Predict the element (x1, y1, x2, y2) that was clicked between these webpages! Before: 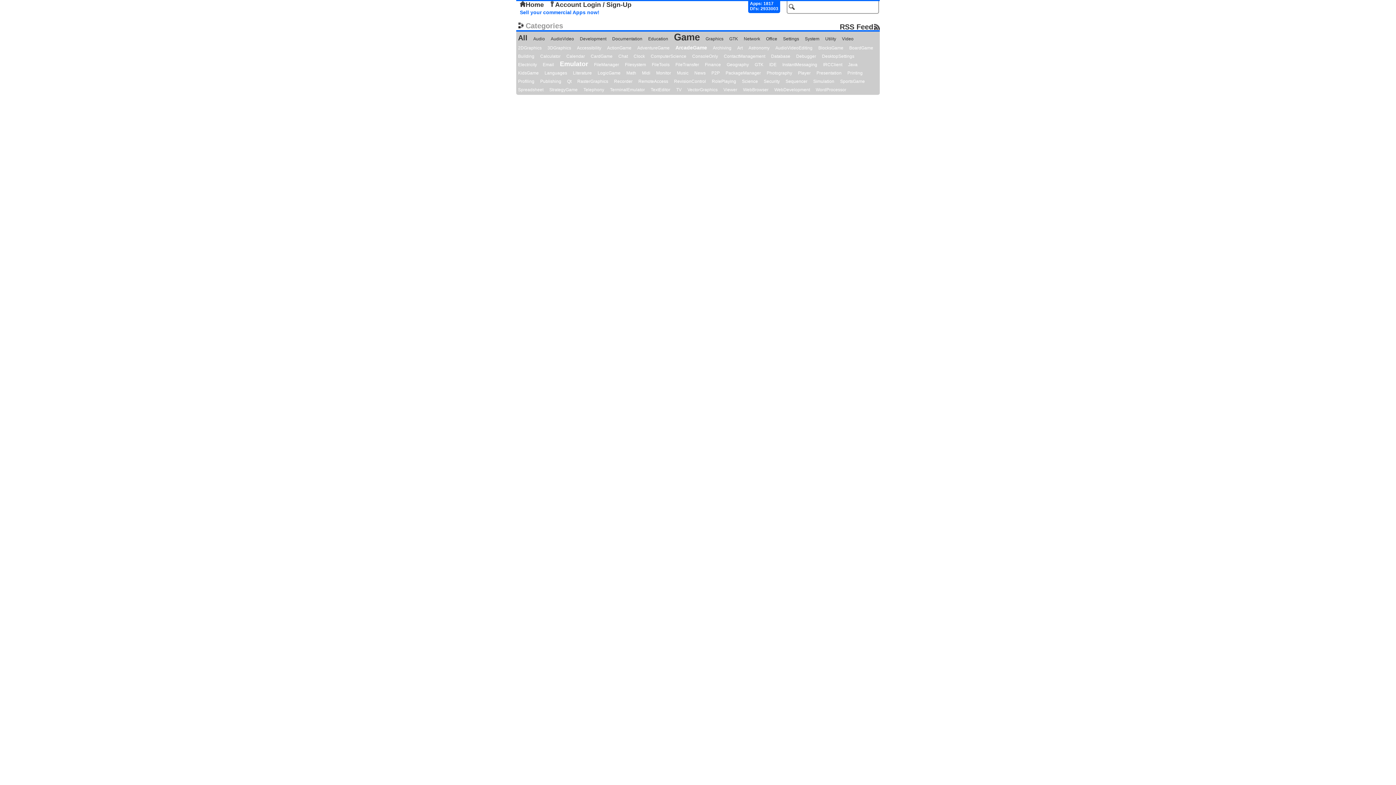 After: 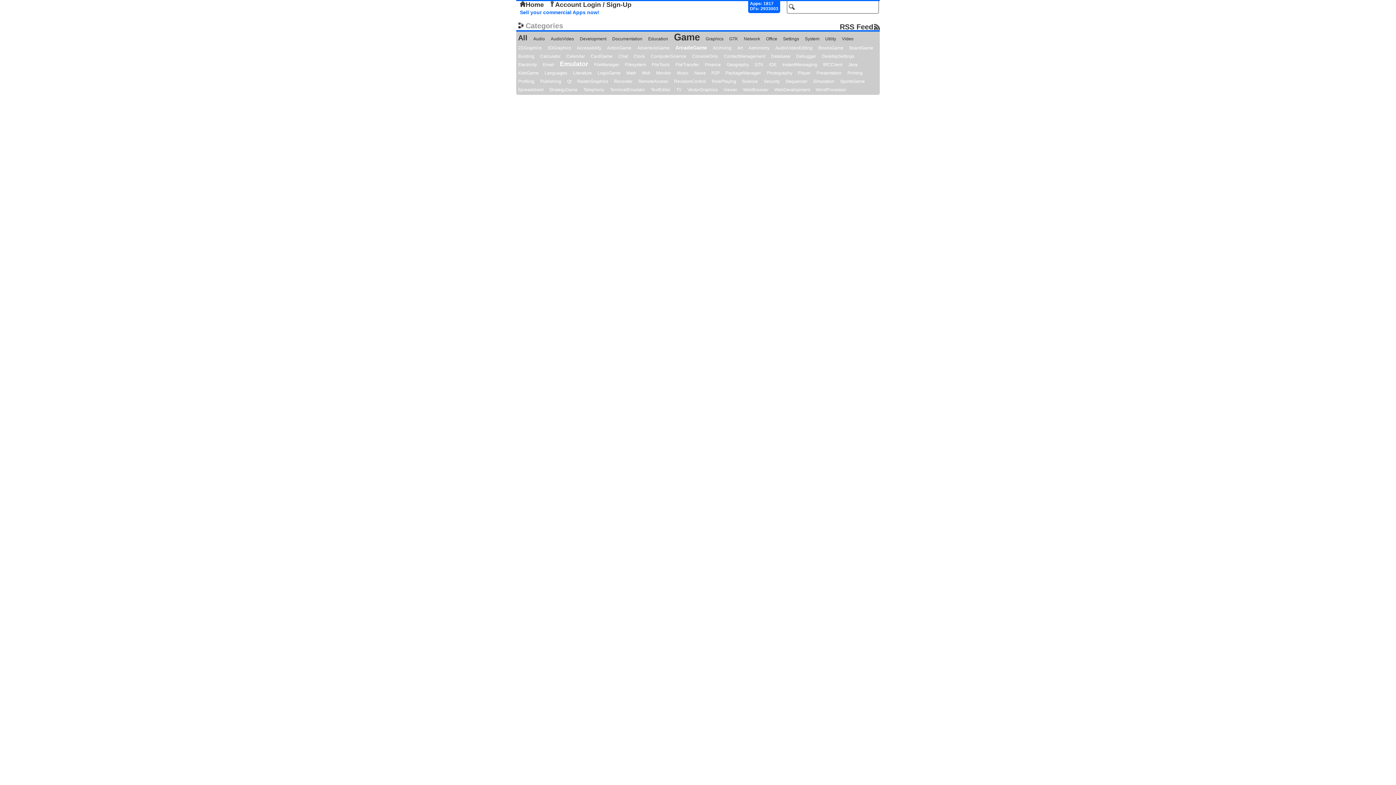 Action: bbox: (575, 43, 603, 52) label: Accessibility